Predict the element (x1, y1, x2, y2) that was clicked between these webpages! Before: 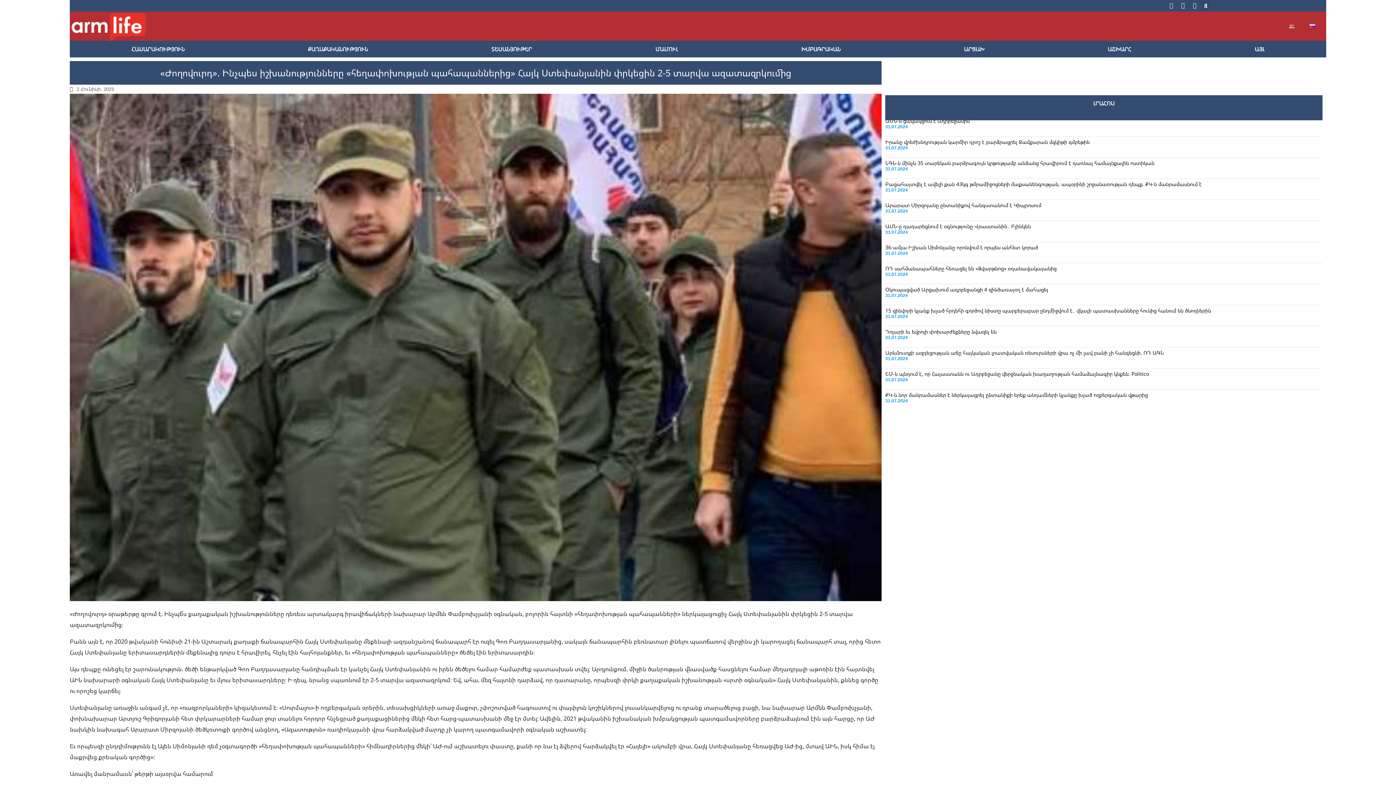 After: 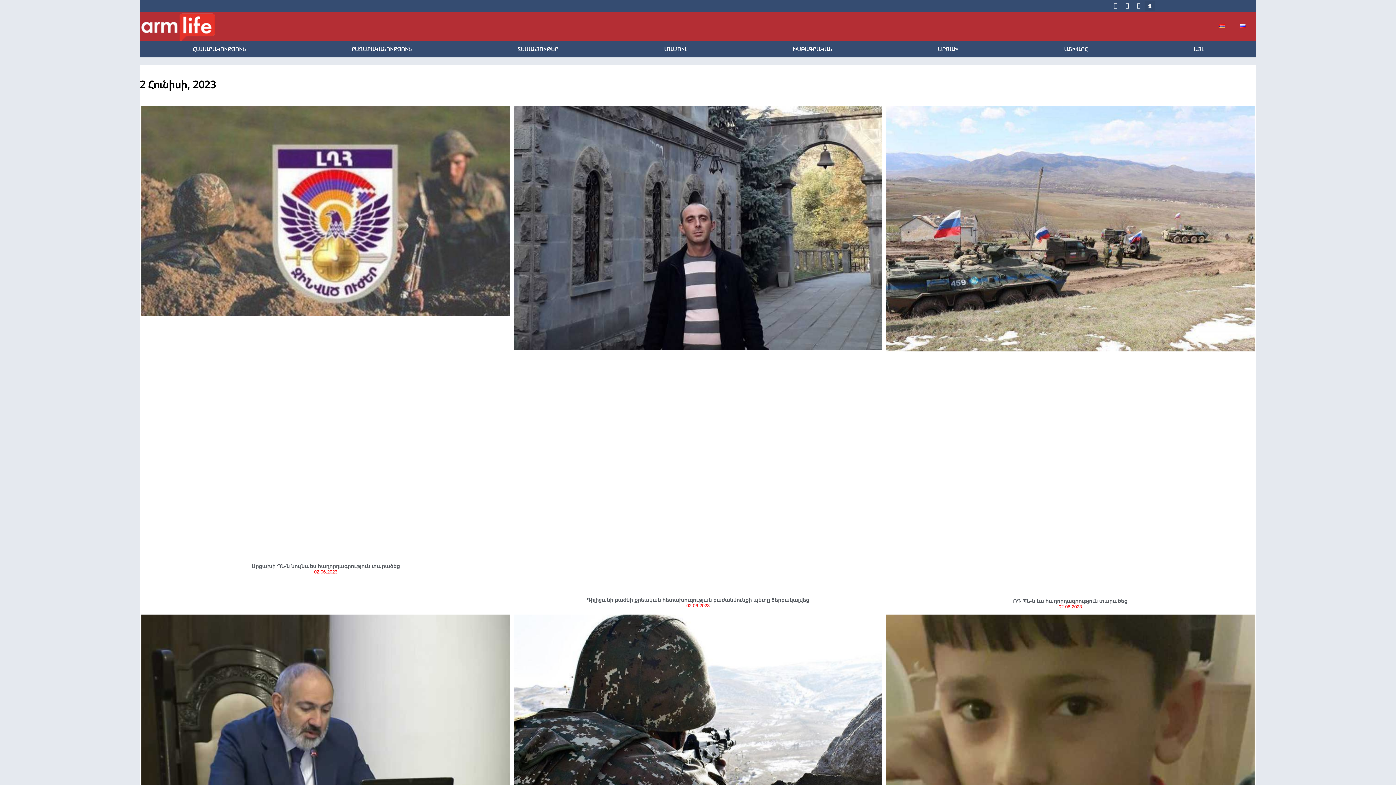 Action: bbox: (69, 86, 113, 92) label: 2 Հունիսի, 2023